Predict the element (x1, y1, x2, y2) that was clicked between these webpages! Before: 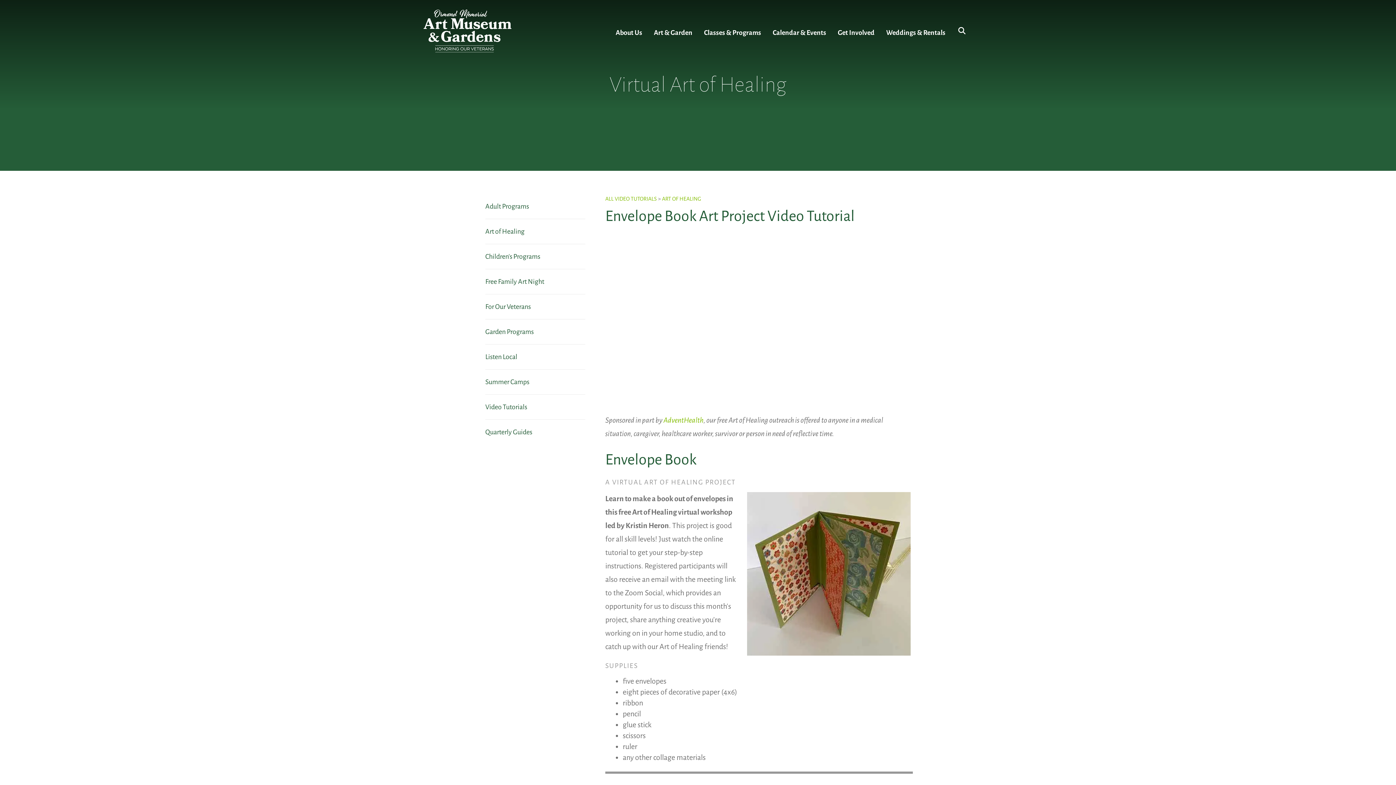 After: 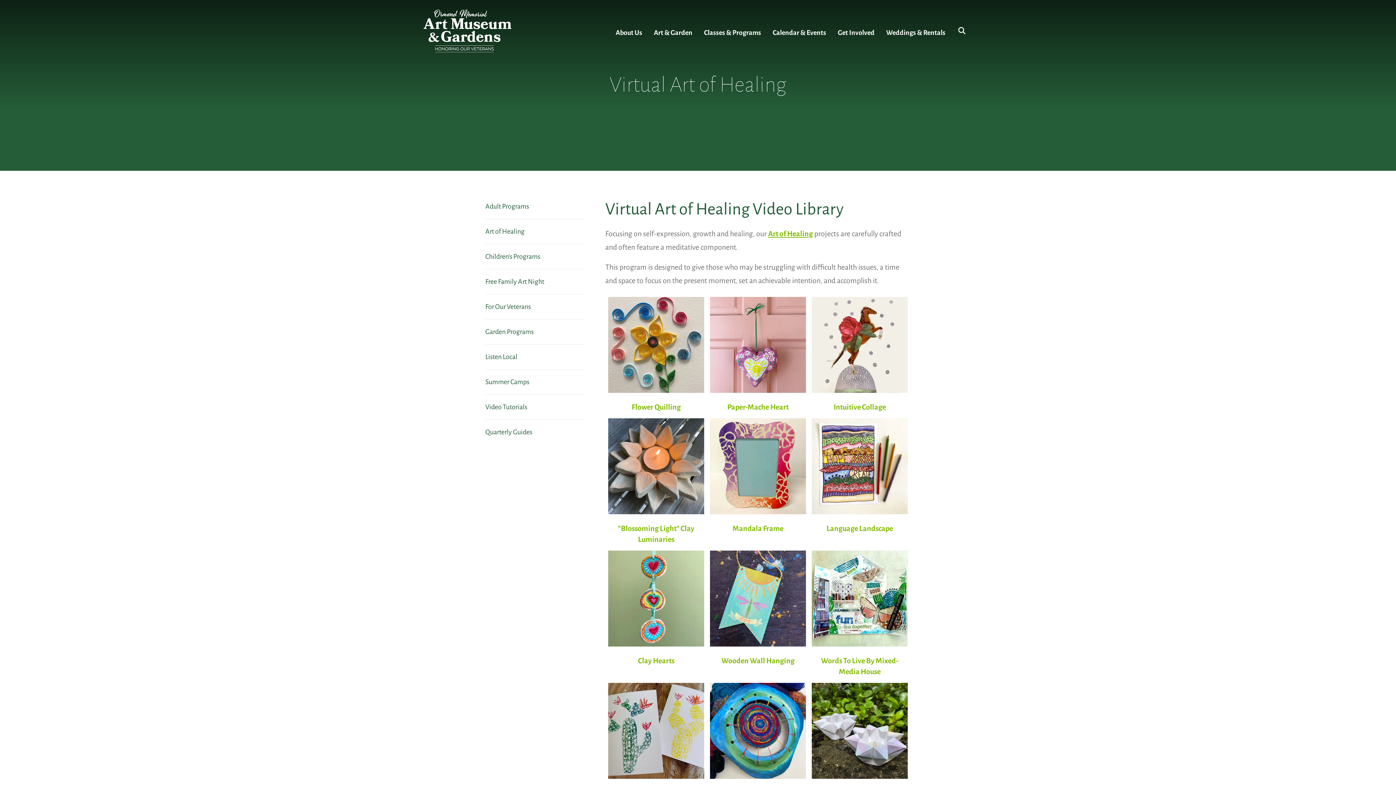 Action: label: ART OF HEALING bbox: (662, 196, 701, 201)